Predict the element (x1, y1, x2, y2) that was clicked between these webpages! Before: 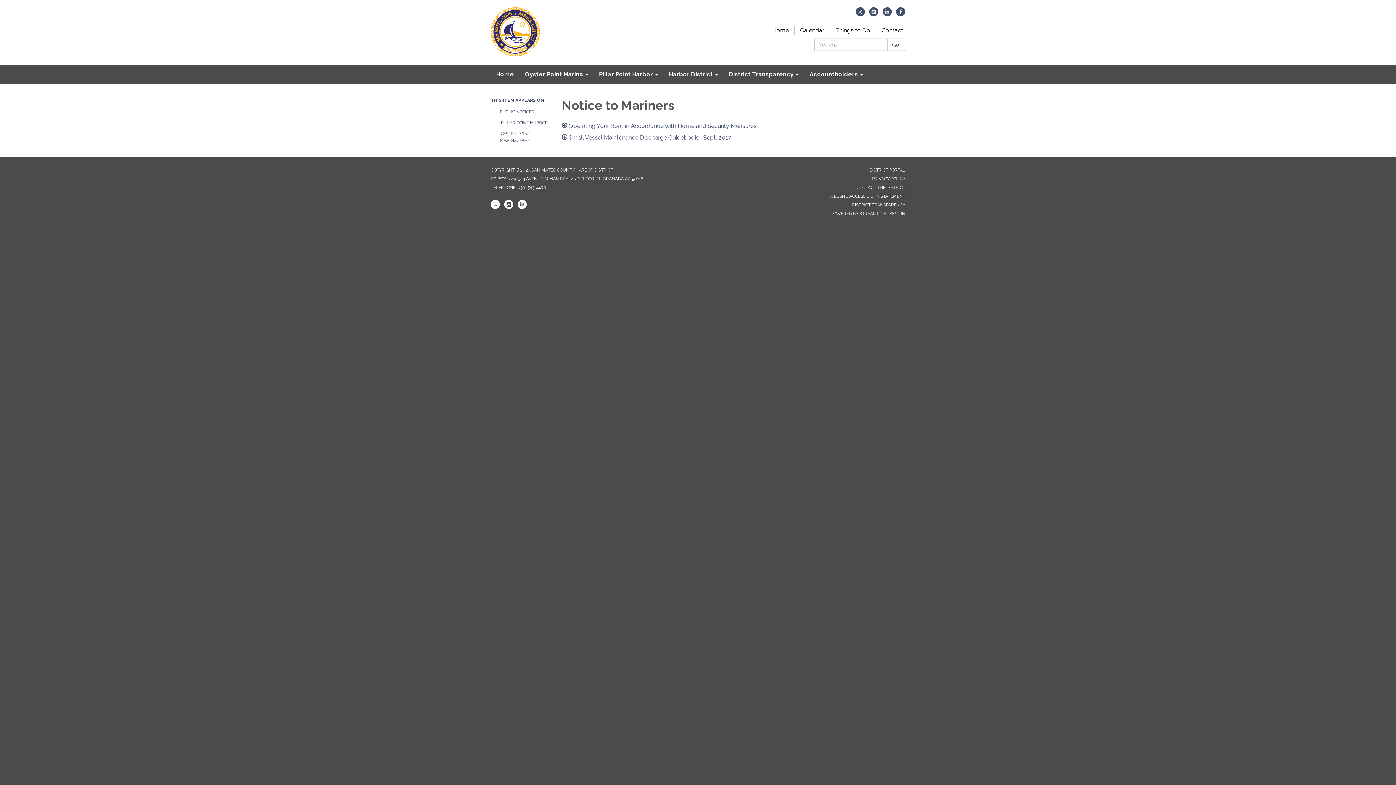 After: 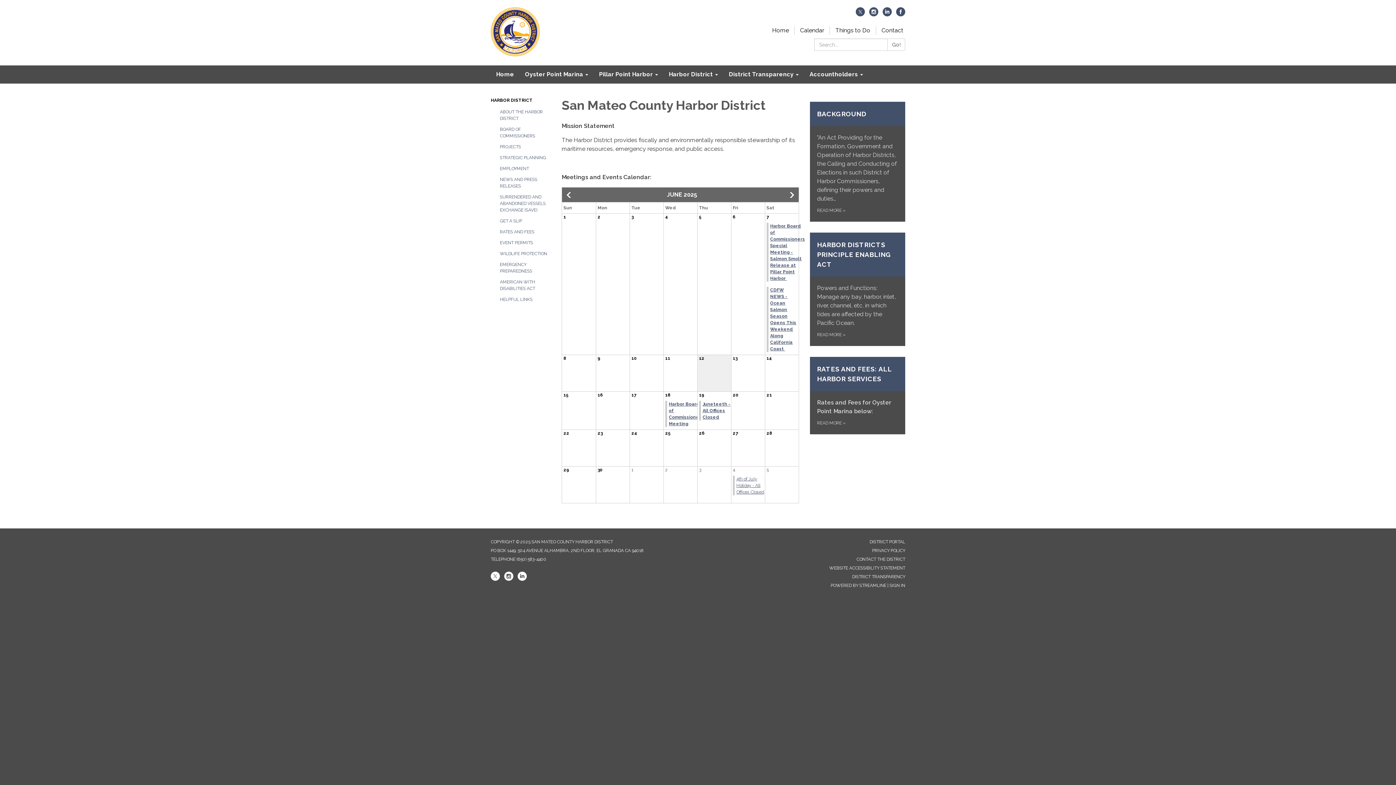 Action: label: Harbor District bbox: (663, 65, 723, 83)